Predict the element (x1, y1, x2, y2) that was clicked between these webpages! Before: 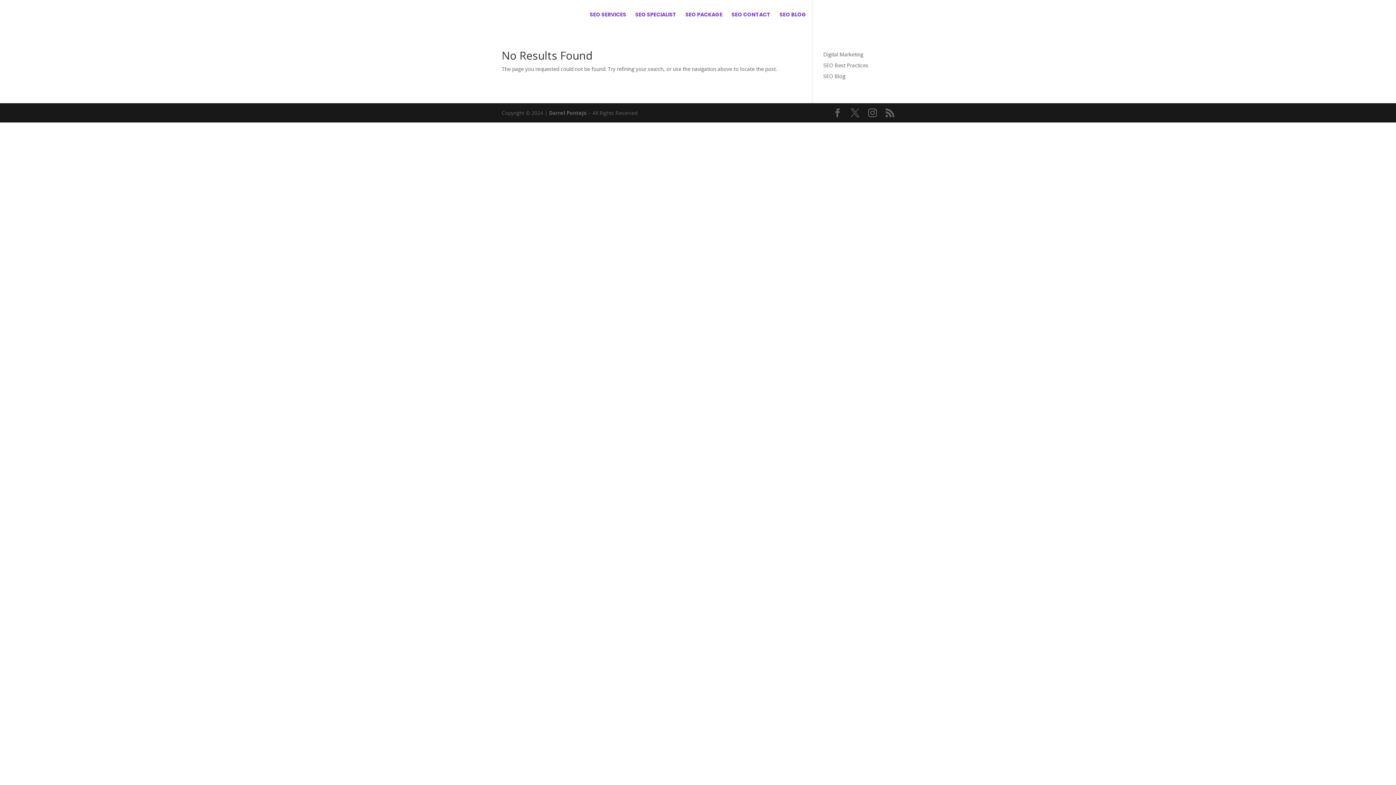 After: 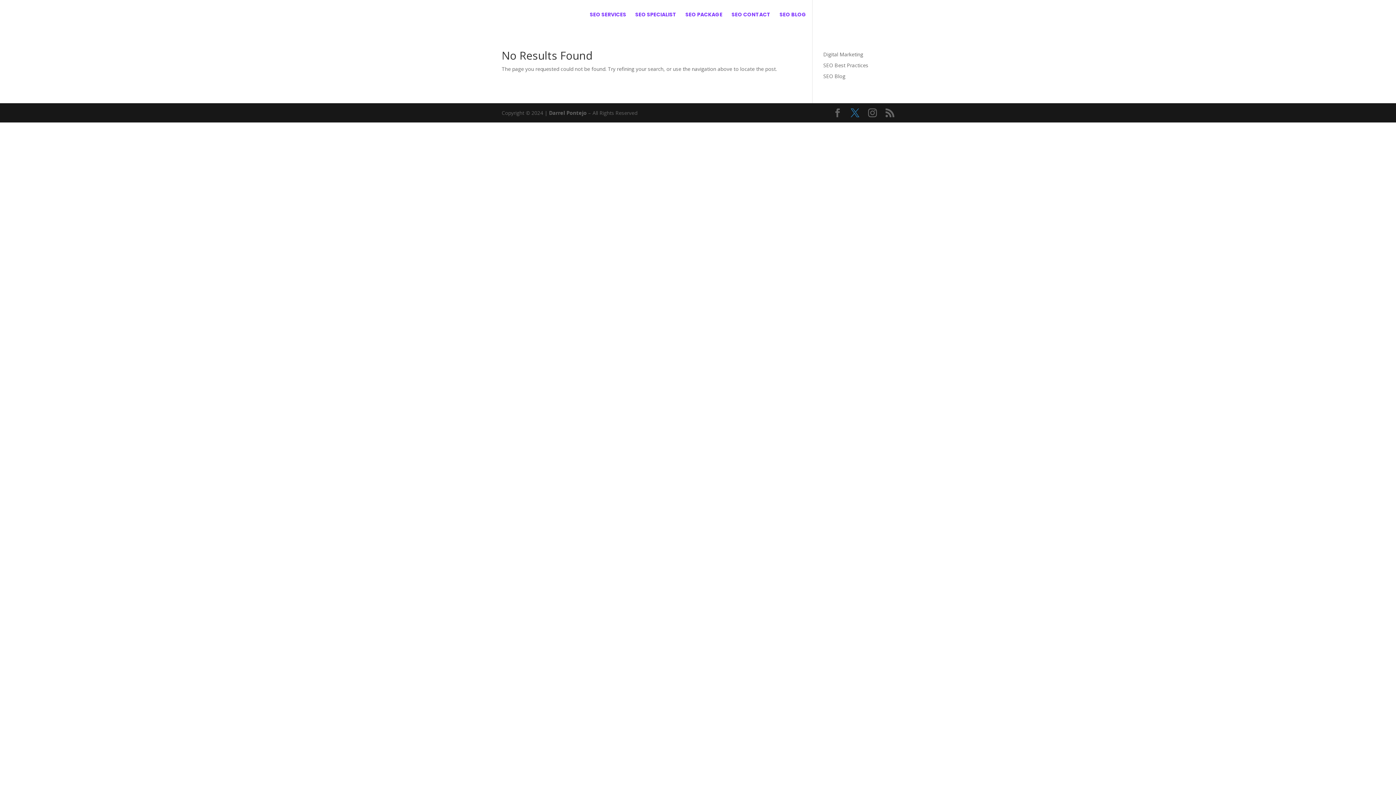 Action: bbox: (850, 108, 859, 117)